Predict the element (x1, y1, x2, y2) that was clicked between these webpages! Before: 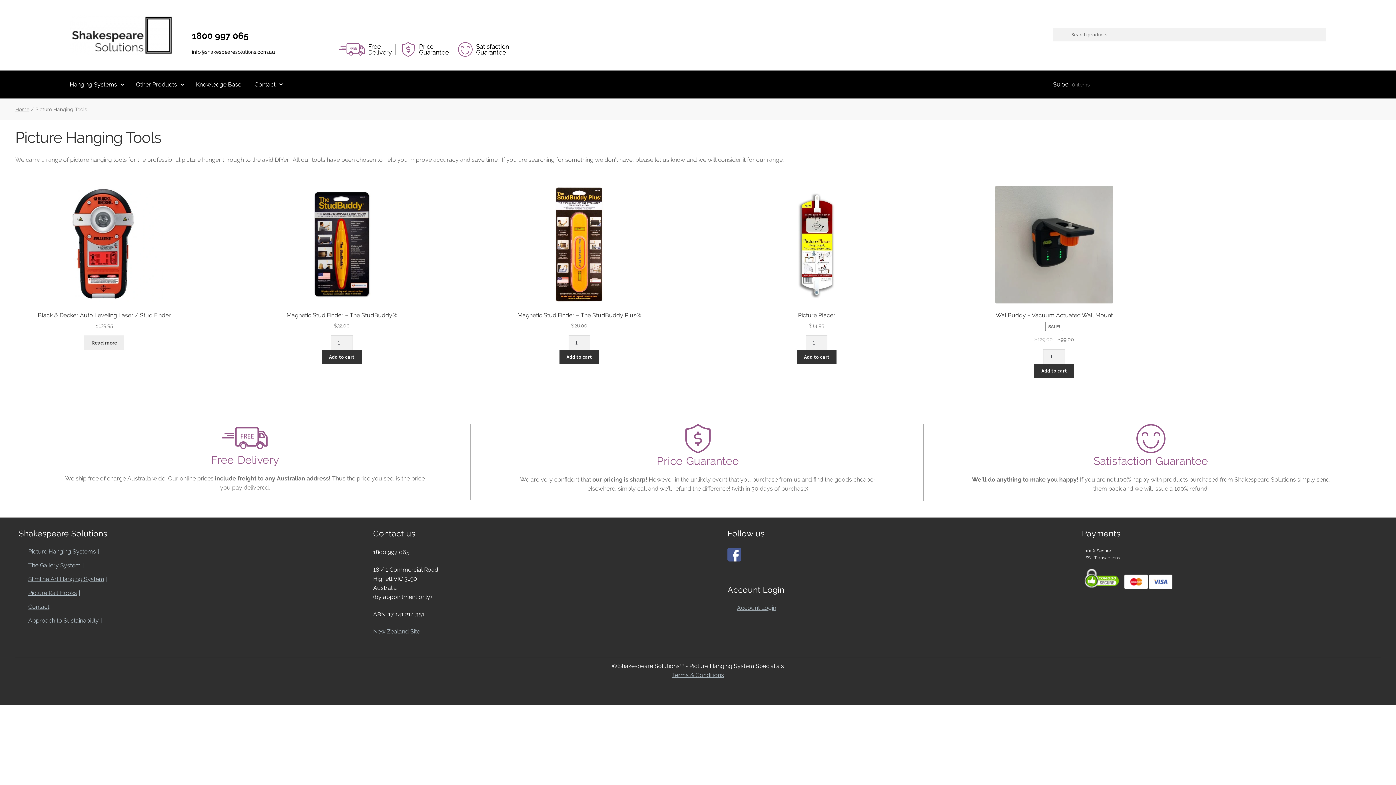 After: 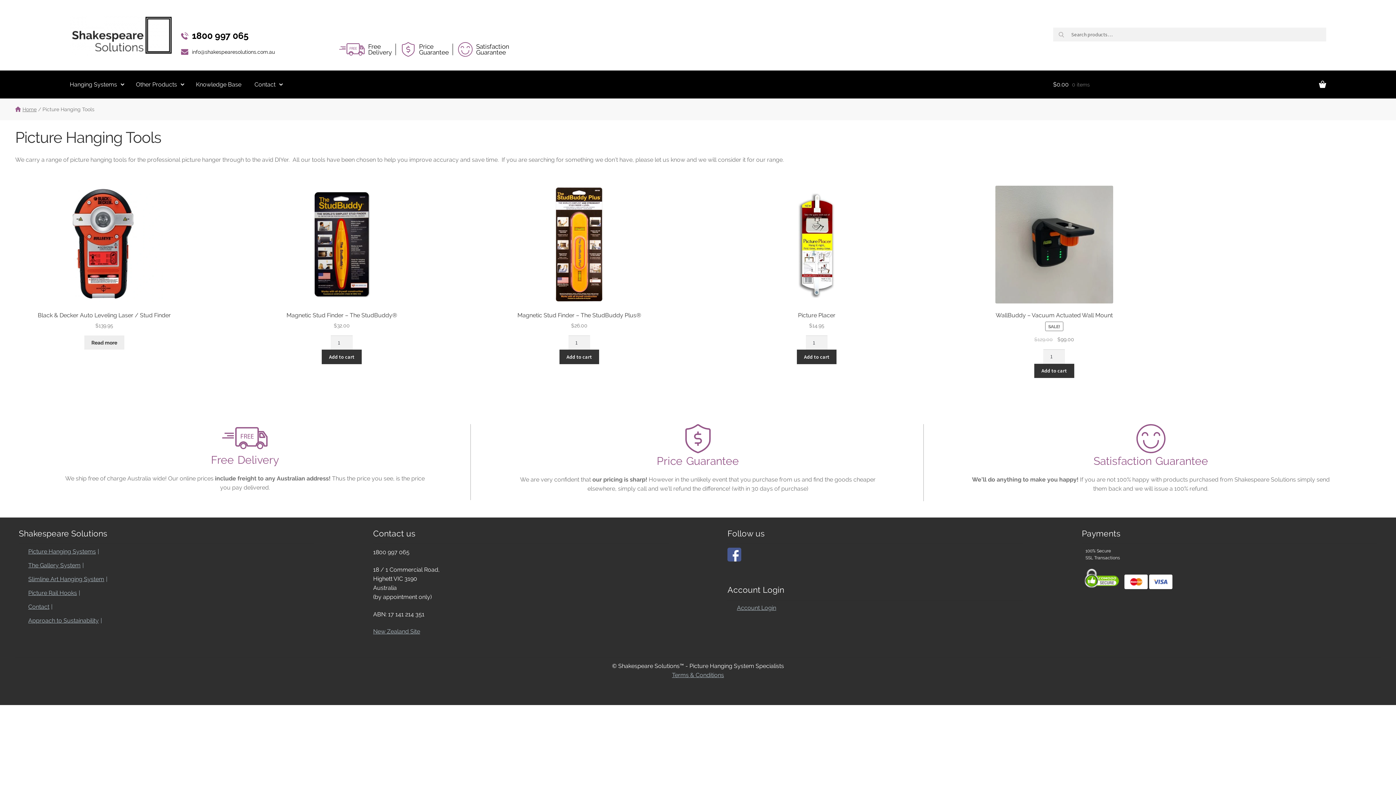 Action: label: info@shakespearesolutions.com.au bbox: (181, 42, 274, 55)